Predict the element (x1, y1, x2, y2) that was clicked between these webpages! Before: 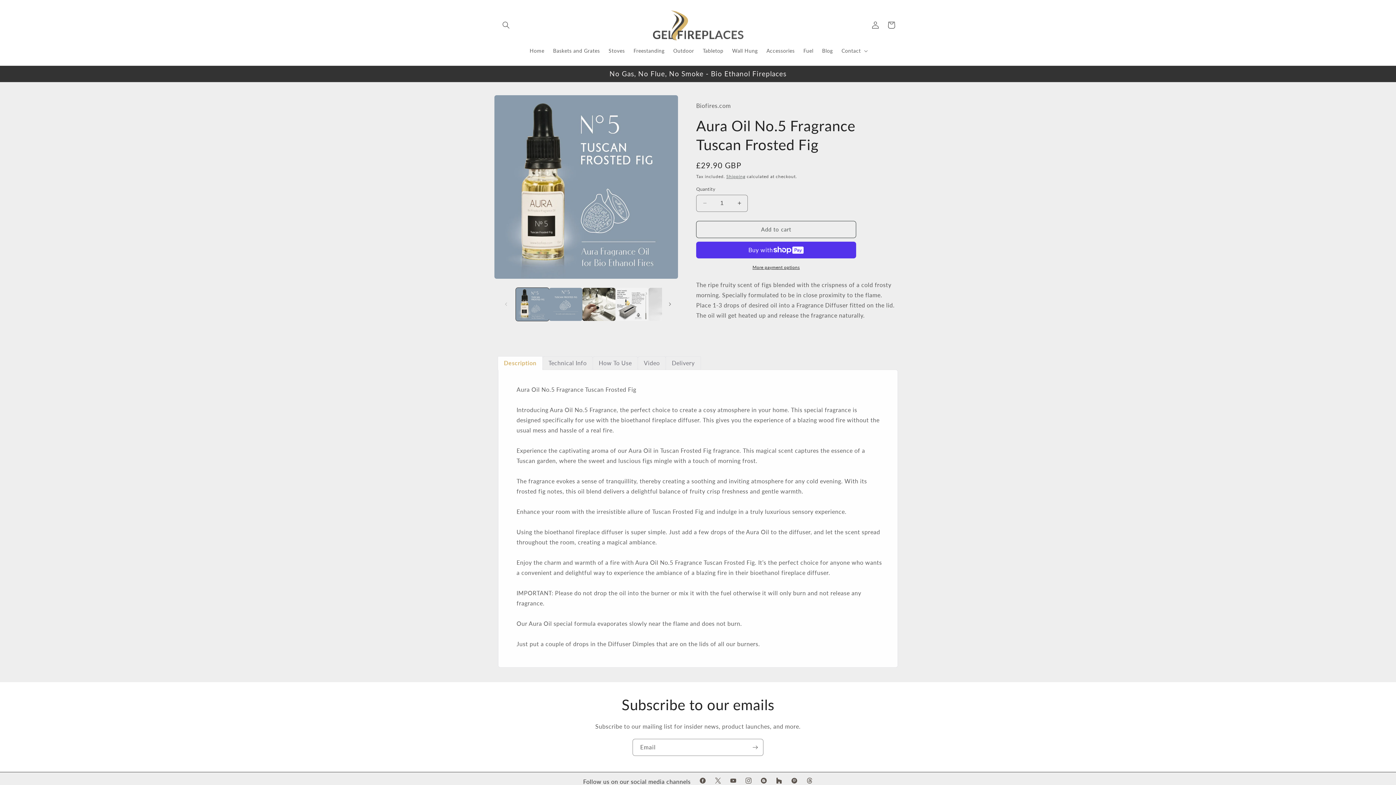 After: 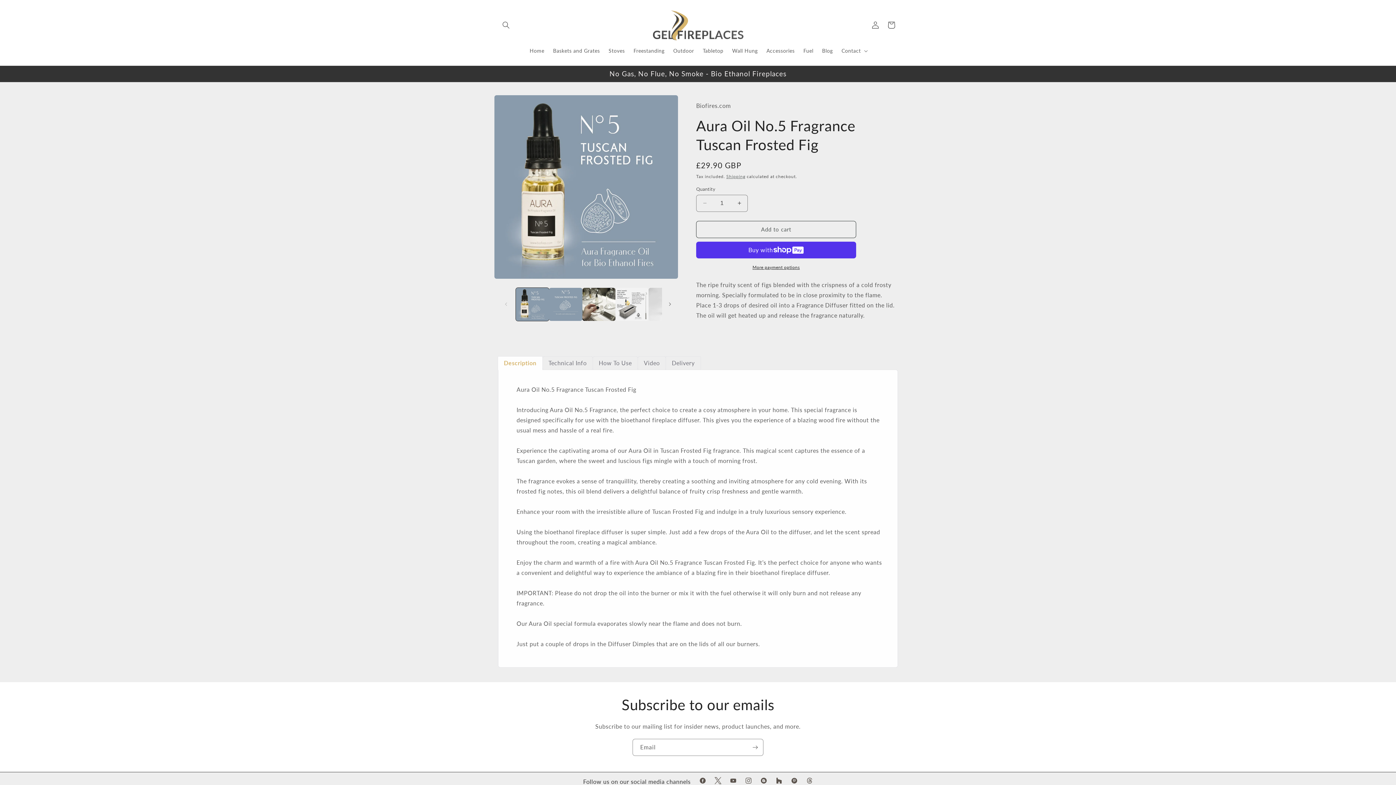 Action: bbox: (715, 778, 721, 785)